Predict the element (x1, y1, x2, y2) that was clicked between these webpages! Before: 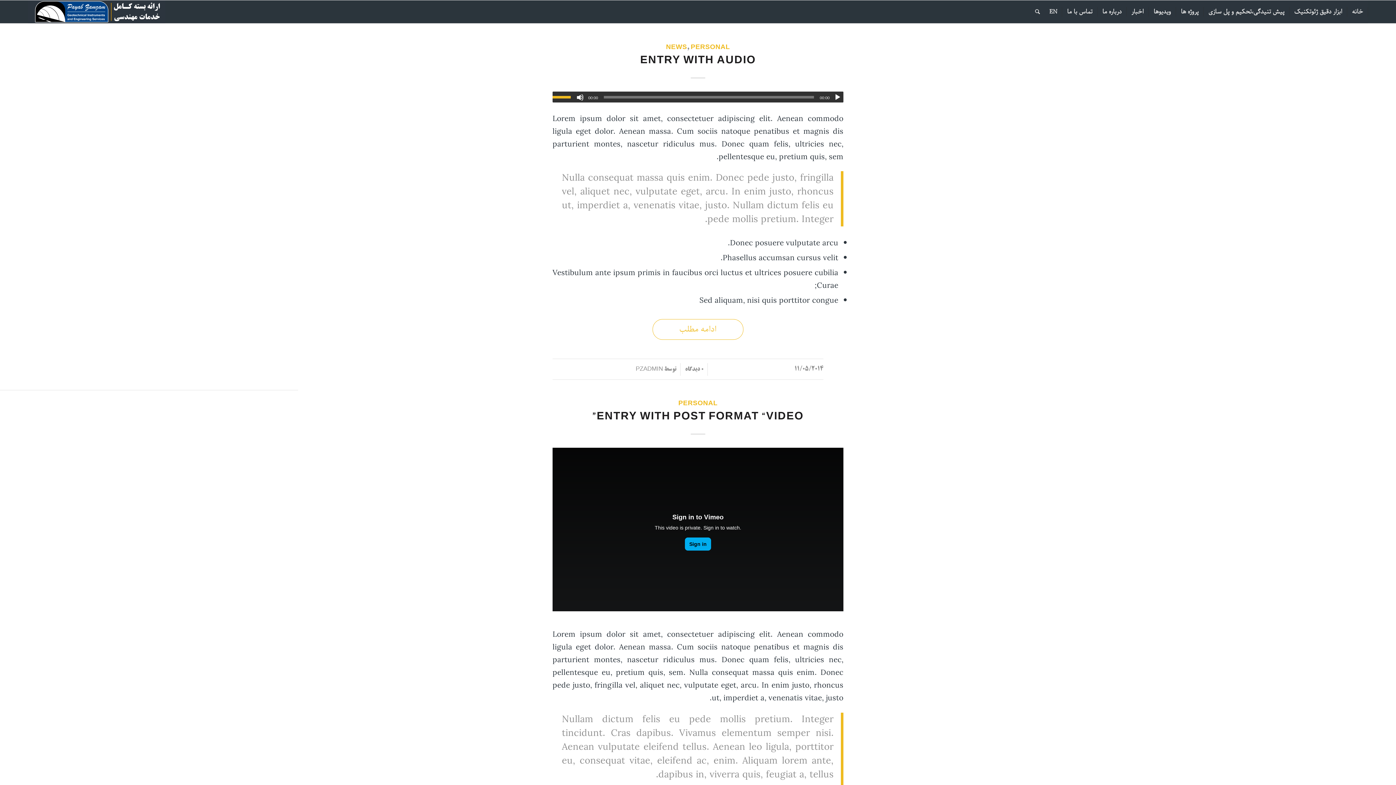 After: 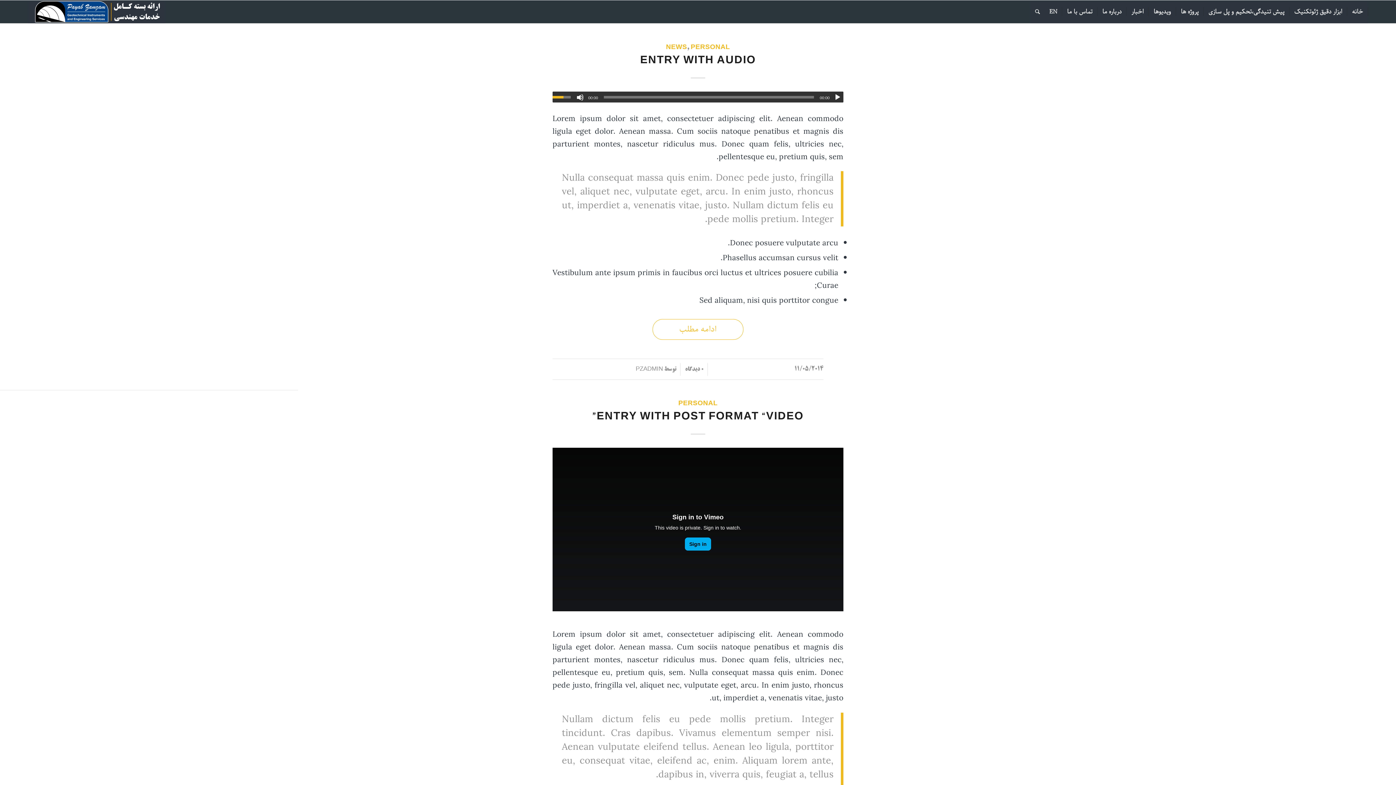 Action: label: میزان صدا bbox: (552, 91, 574, 102)